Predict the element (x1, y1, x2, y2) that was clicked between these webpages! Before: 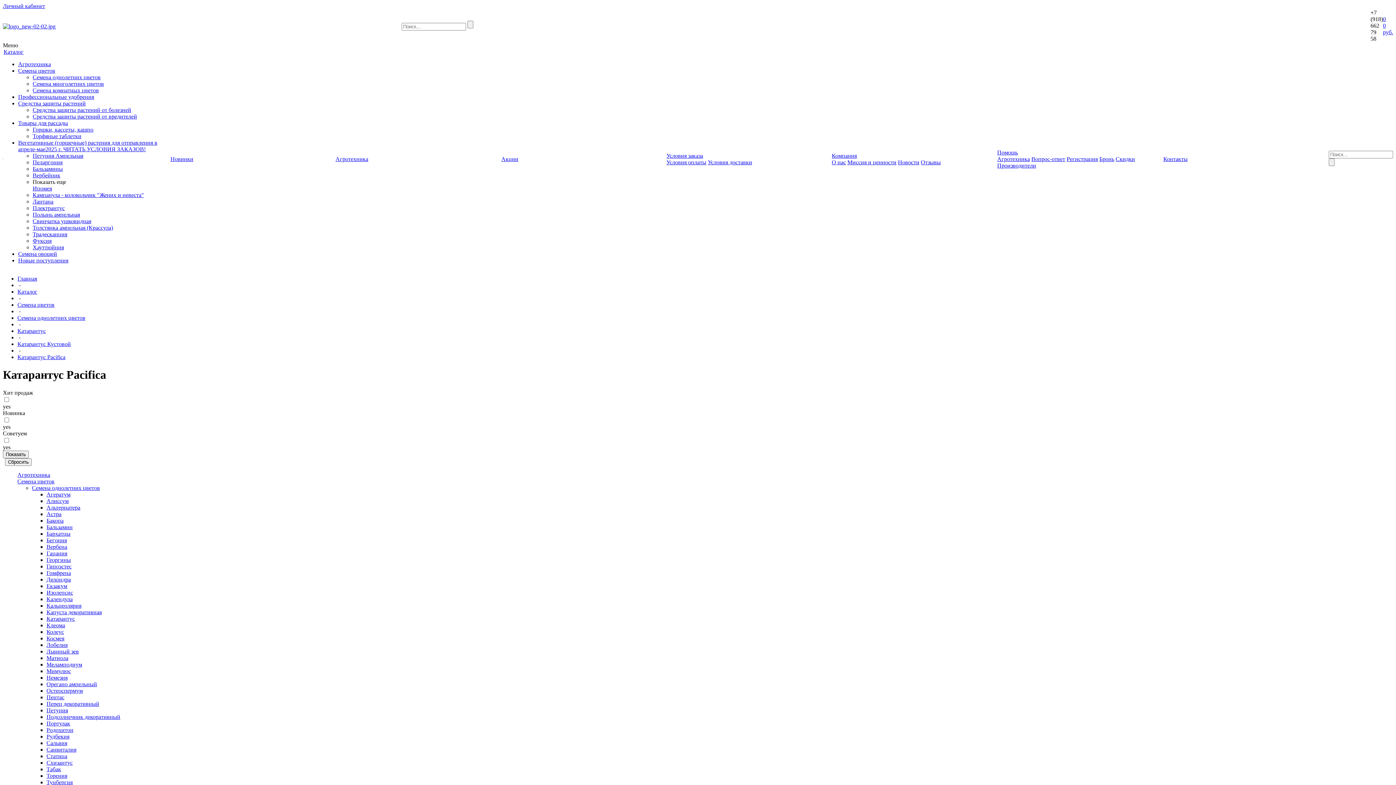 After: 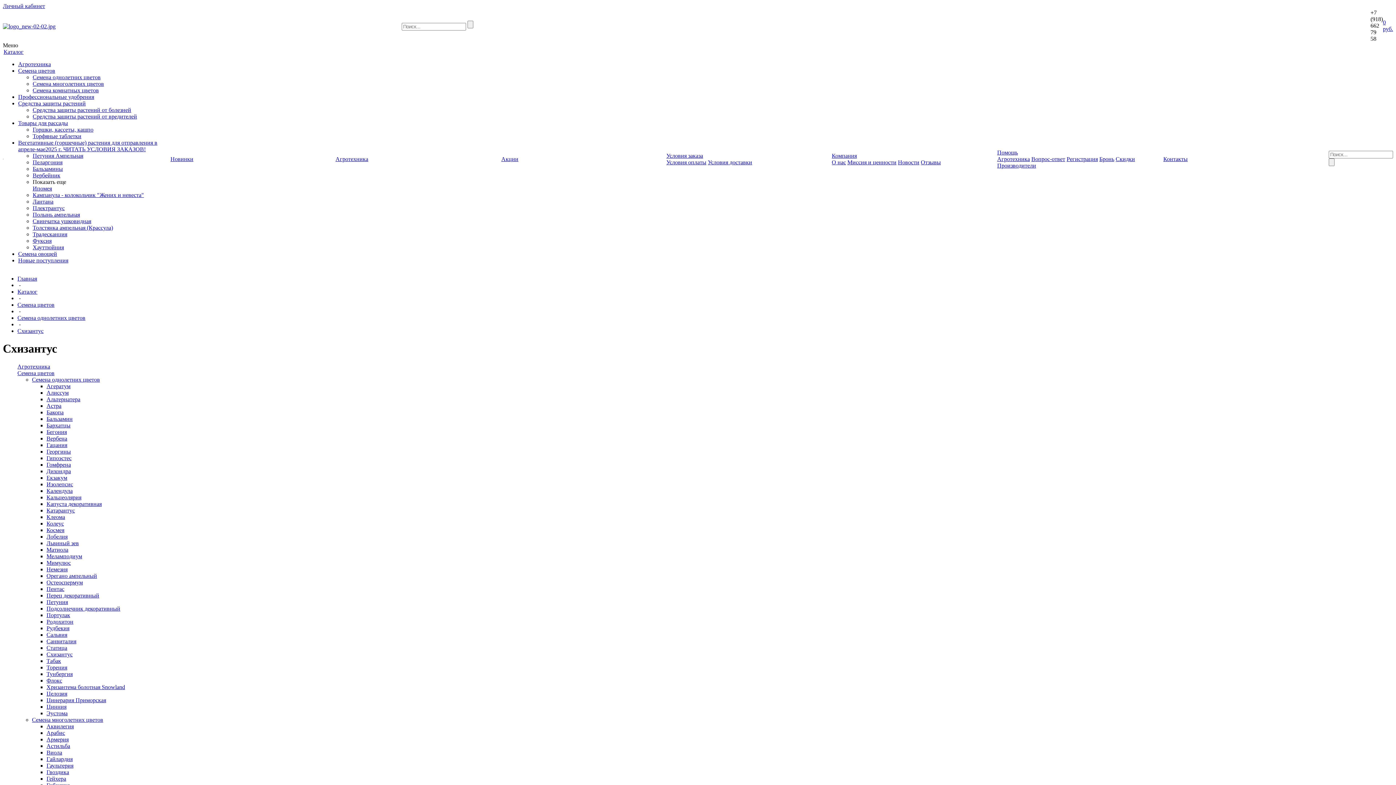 Action: bbox: (46, 759, 72, 766) label: Схизантус